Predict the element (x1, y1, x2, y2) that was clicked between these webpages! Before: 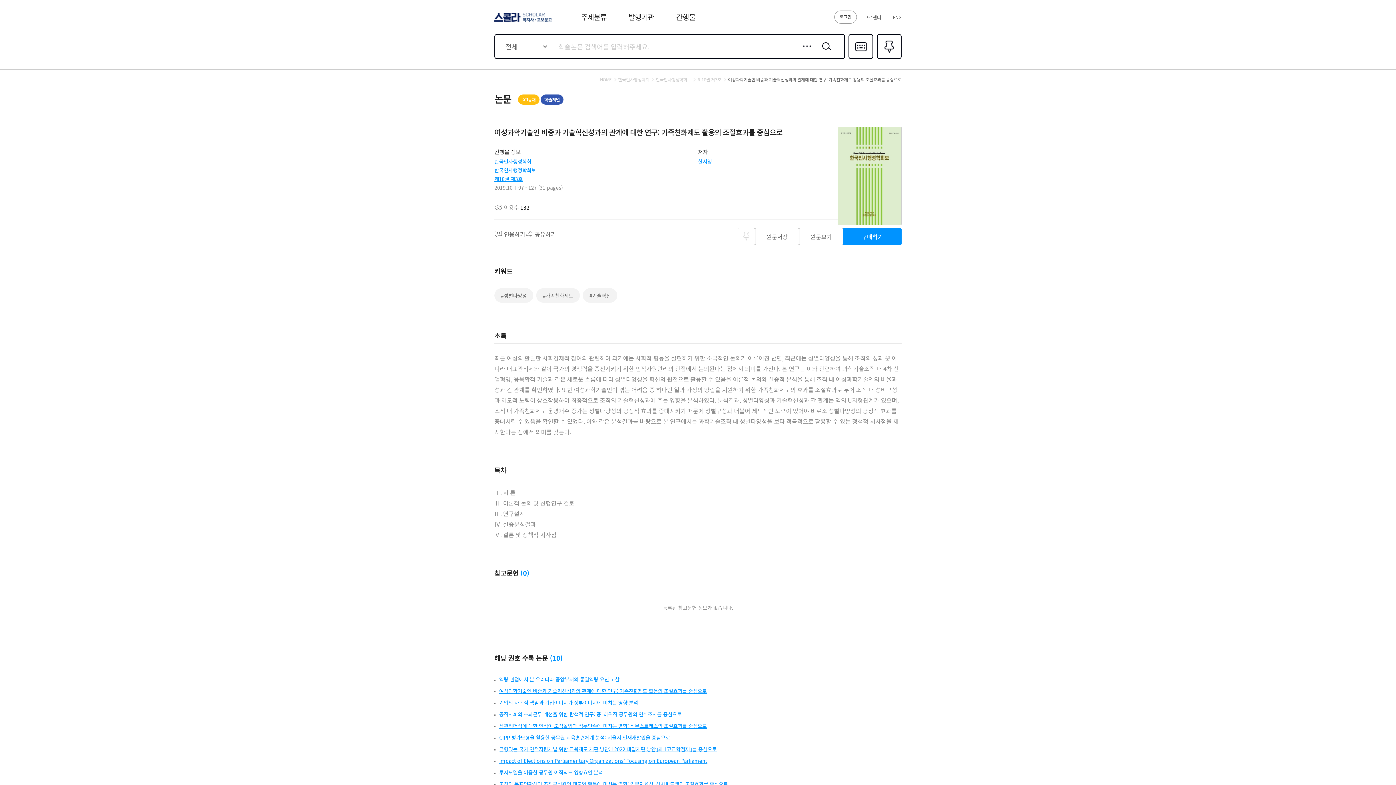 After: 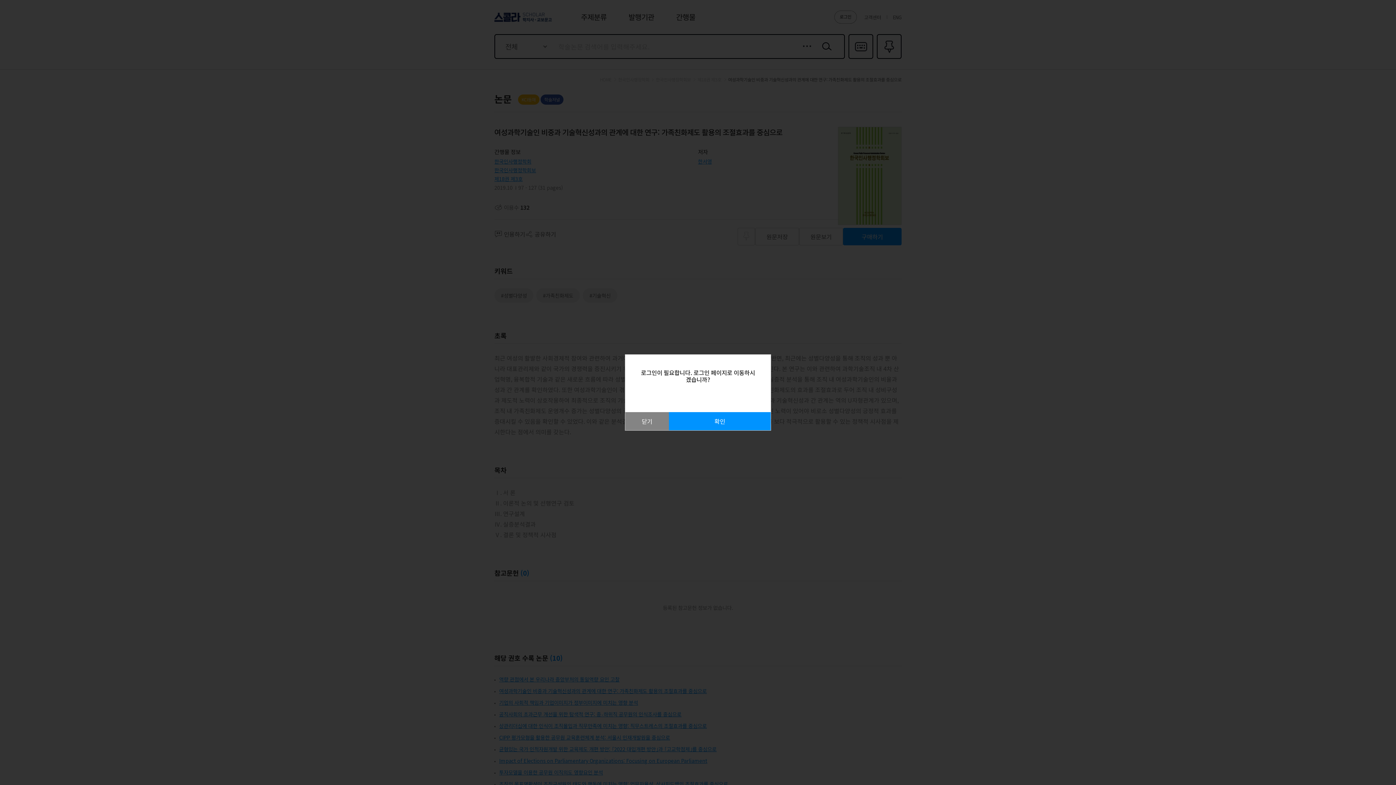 Action: bbox: (799, 228, 843, 245) label: 원문보기